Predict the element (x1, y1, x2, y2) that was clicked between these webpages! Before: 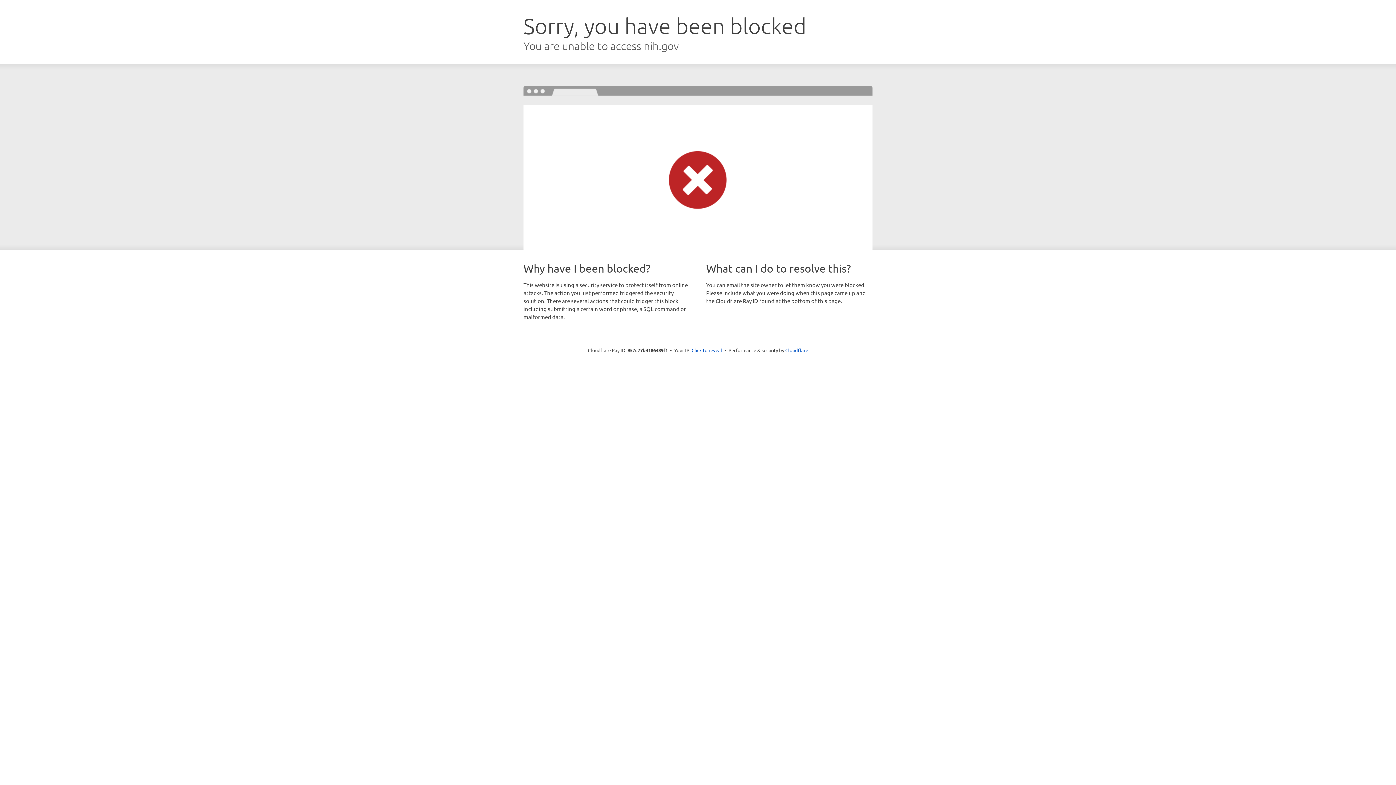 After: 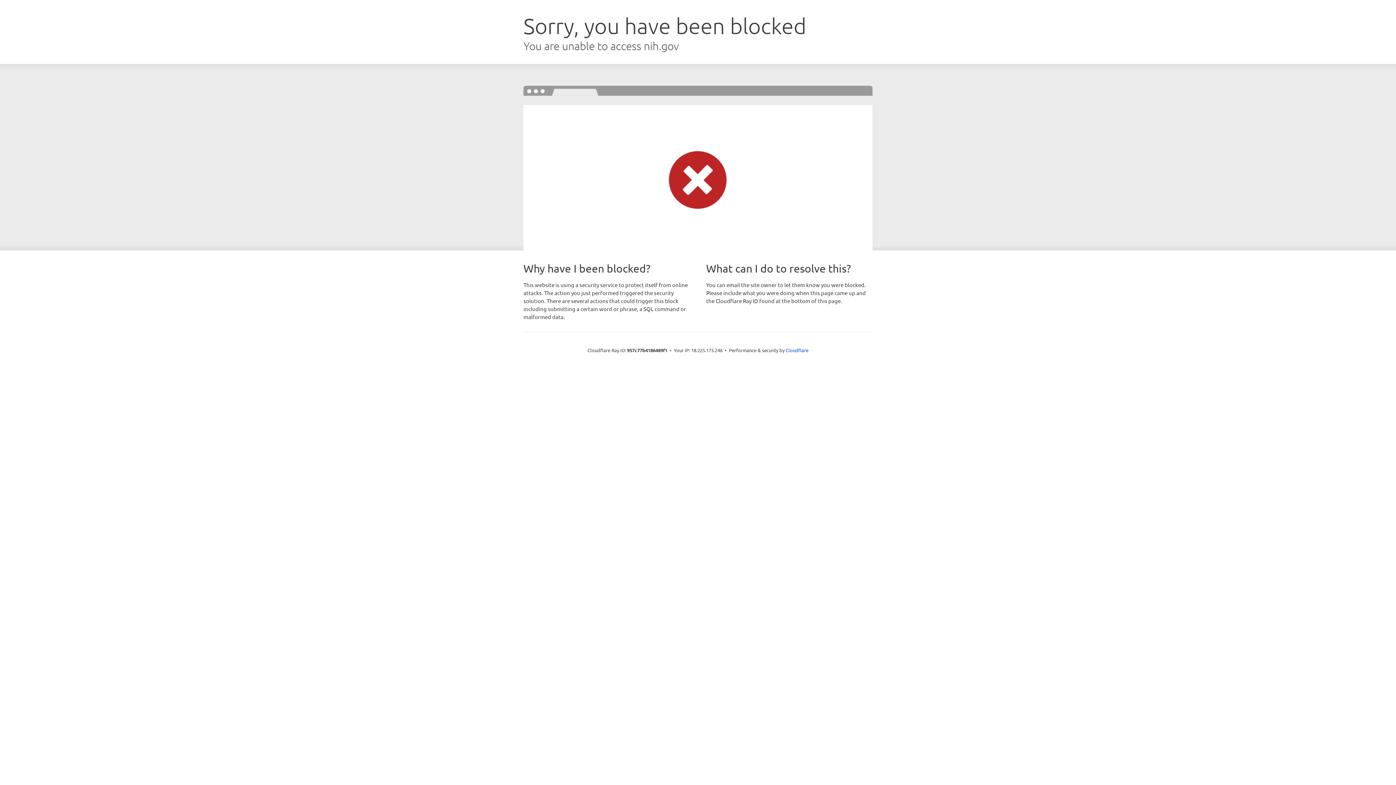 Action: bbox: (691, 346, 722, 353) label: Click to reveal